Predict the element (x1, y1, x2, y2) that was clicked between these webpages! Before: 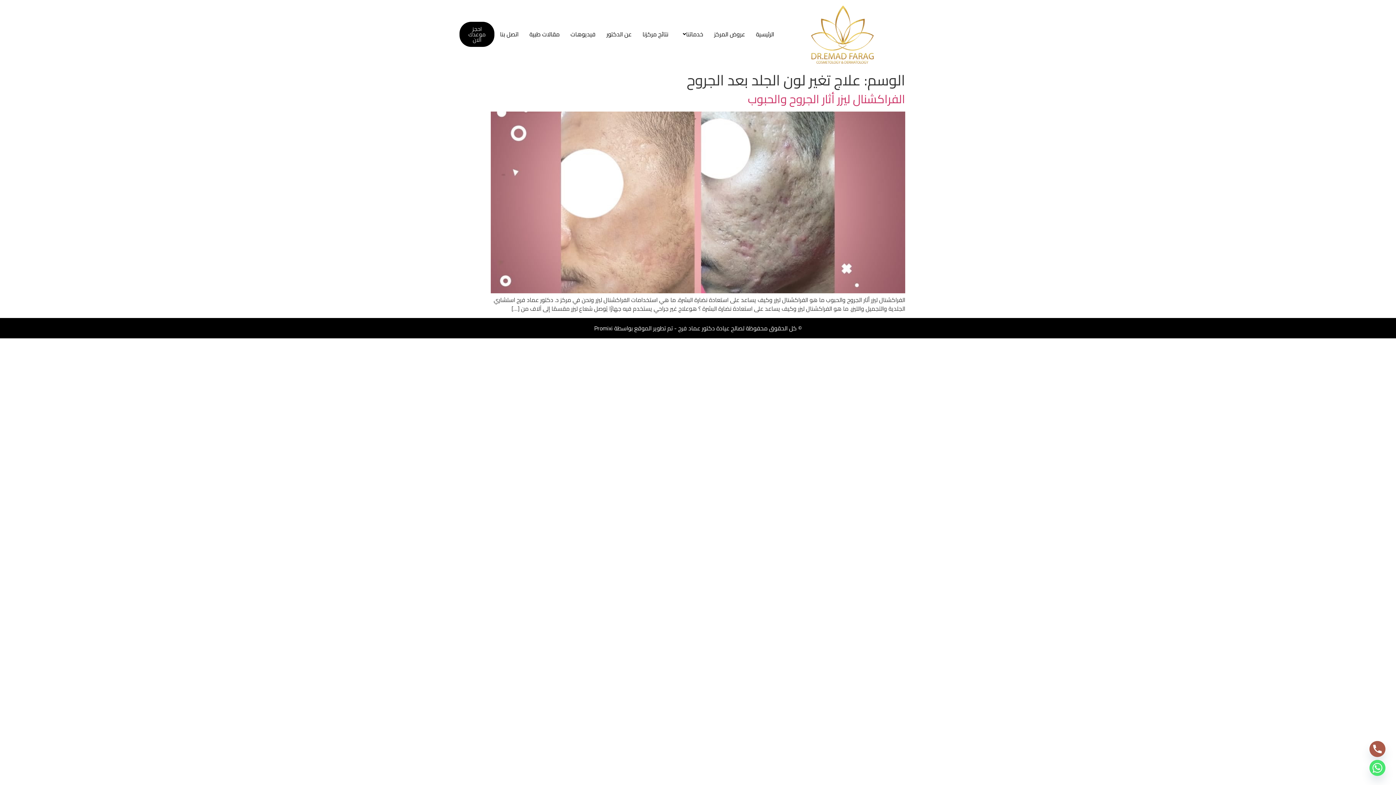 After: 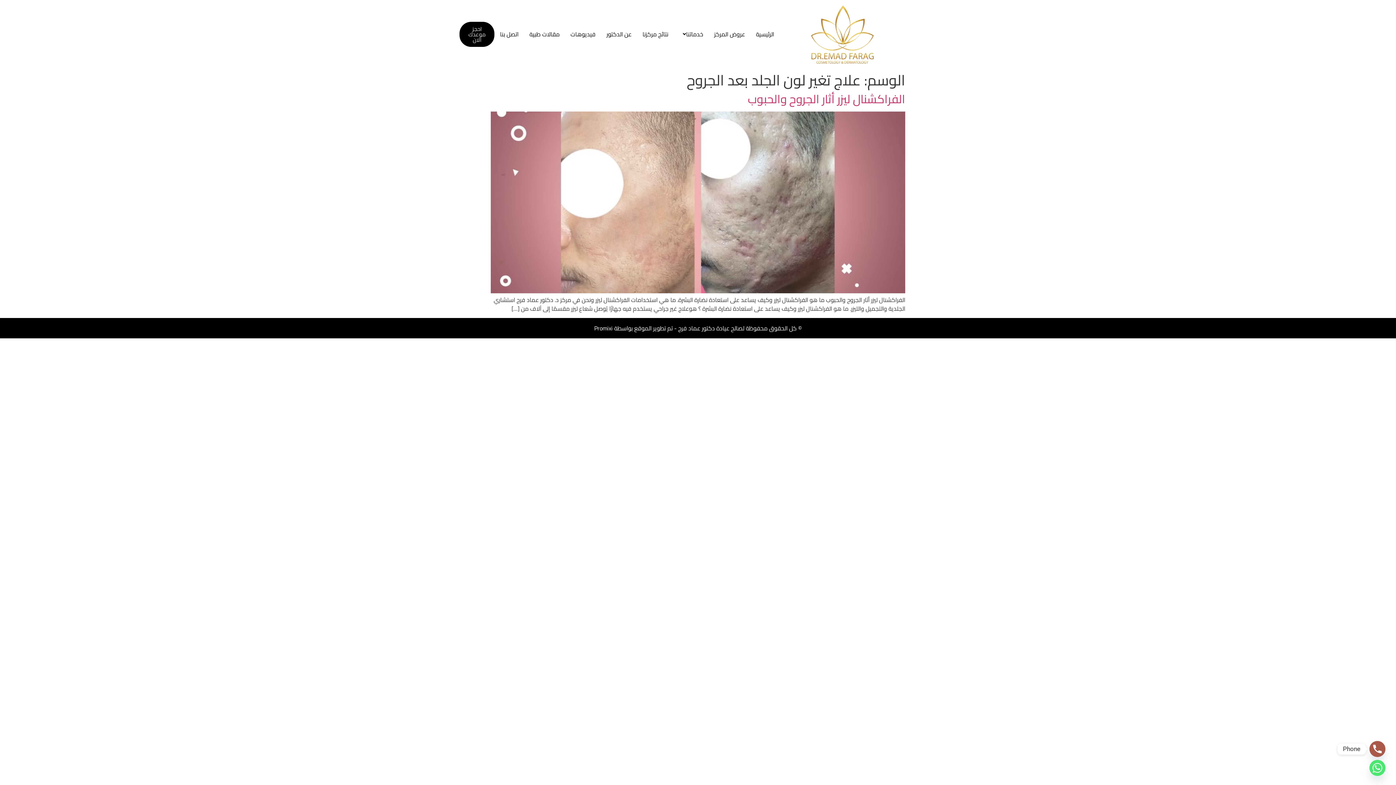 Action: bbox: (1369, 741, 1385, 757) label: Phone